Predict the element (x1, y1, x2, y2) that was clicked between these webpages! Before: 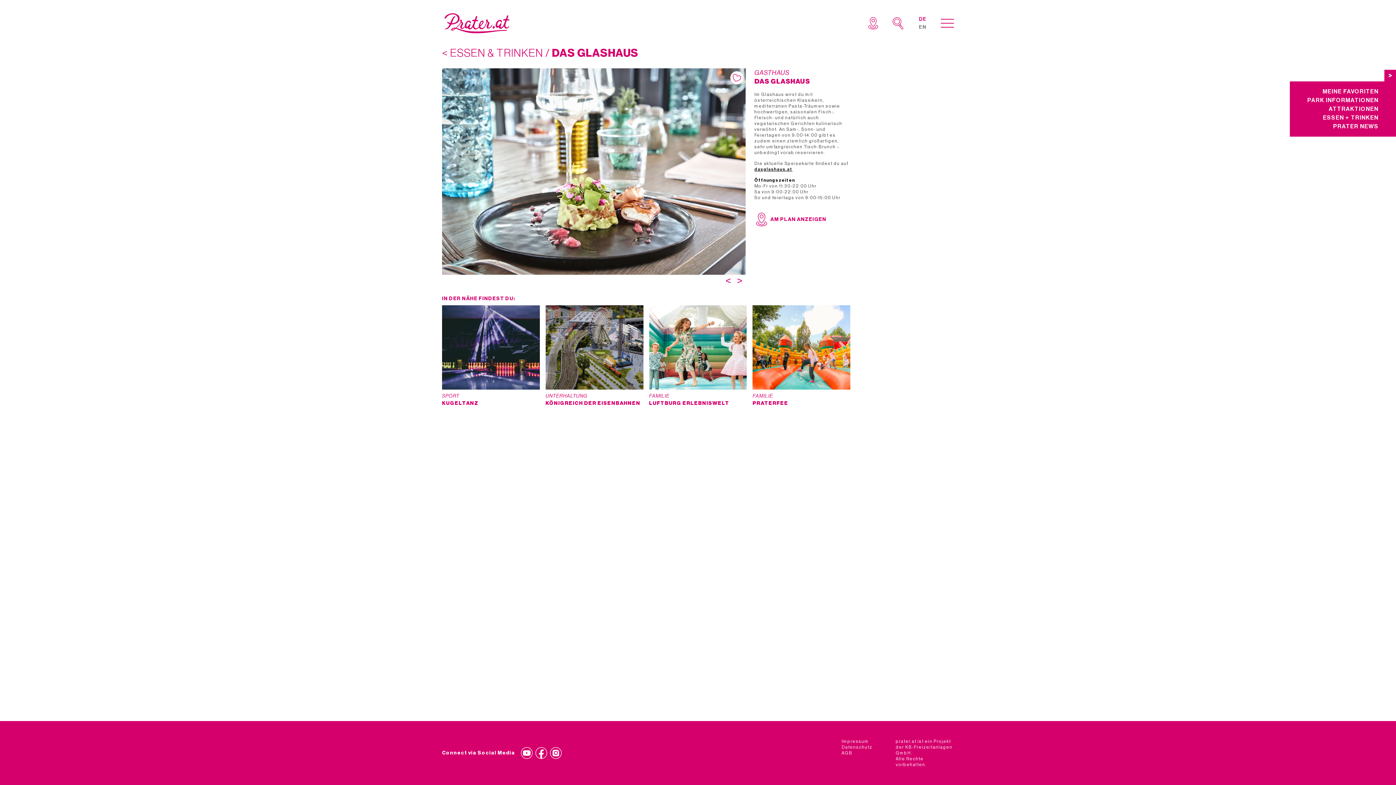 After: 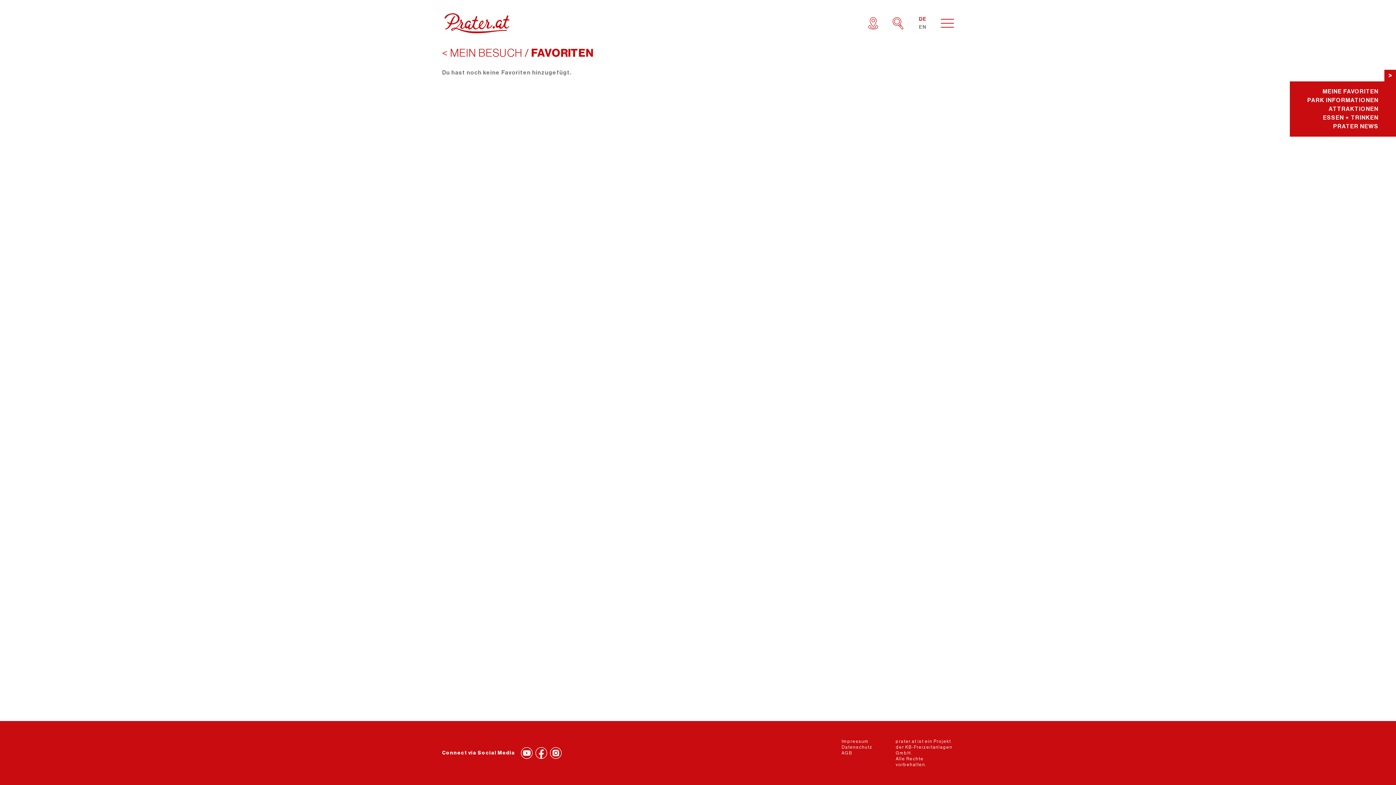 Action: bbox: (1322, 88, 1378, 94) label: MEINE FAVORITEN